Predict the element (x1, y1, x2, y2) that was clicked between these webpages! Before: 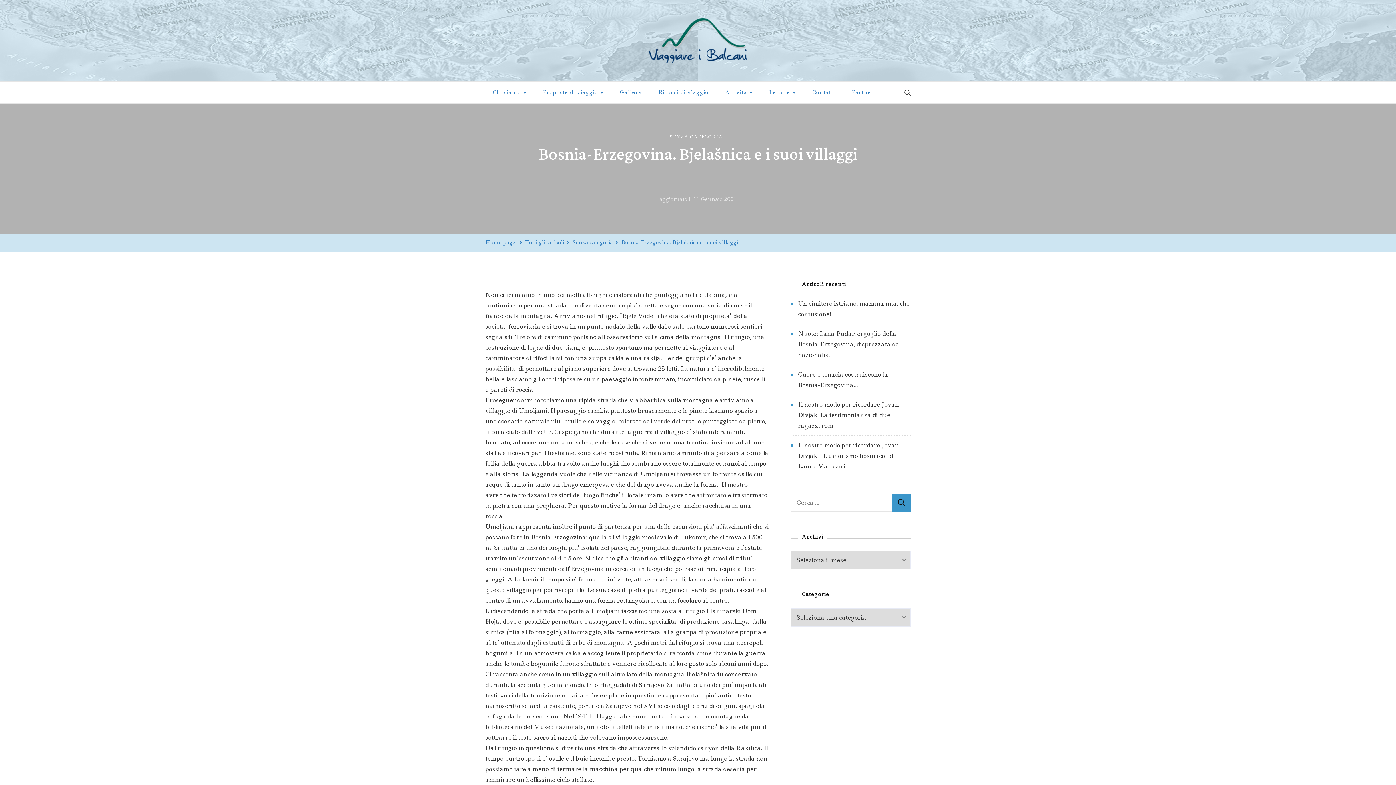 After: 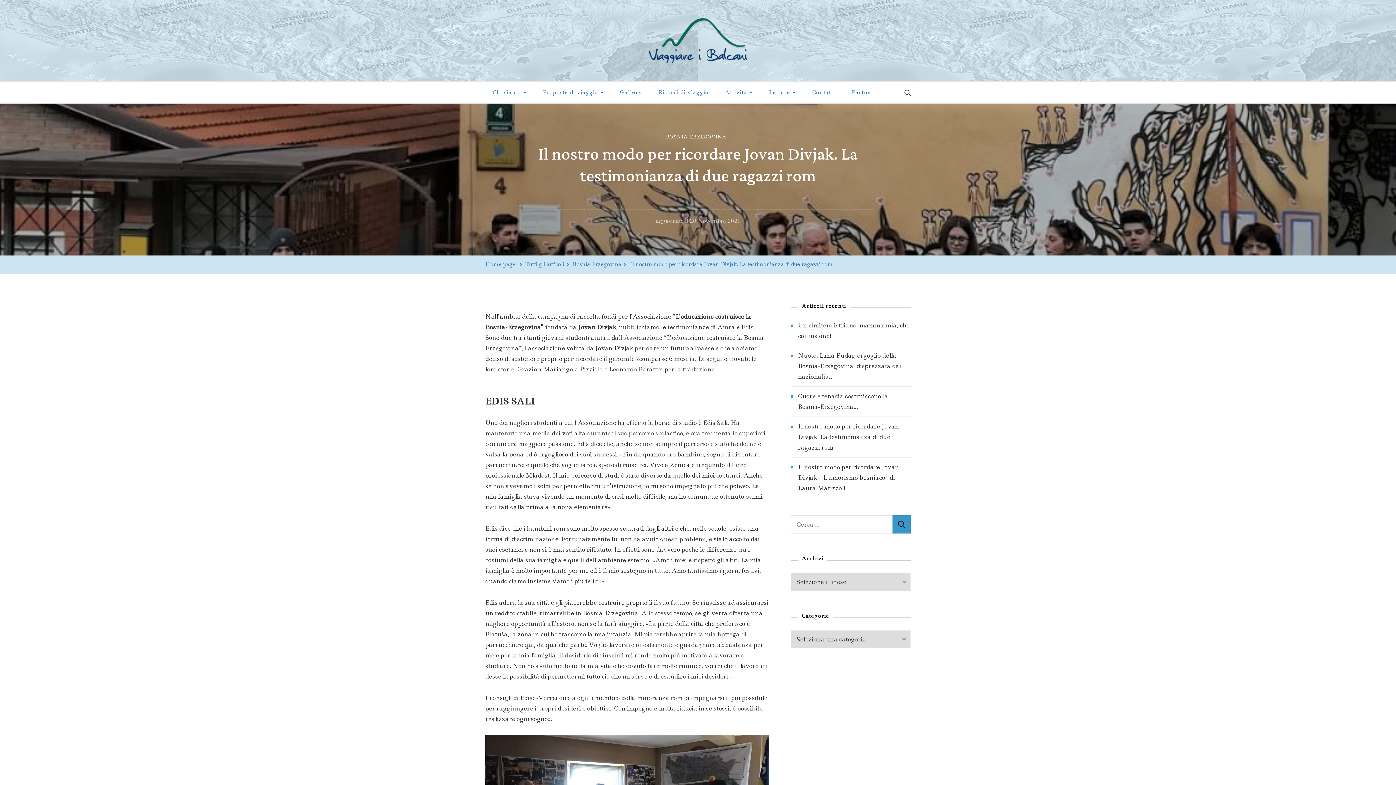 Action: bbox: (798, 400, 899, 429) label: Il nostro modo per ricordare Jovan Divjak. La testimonianza di due ragazzi rom